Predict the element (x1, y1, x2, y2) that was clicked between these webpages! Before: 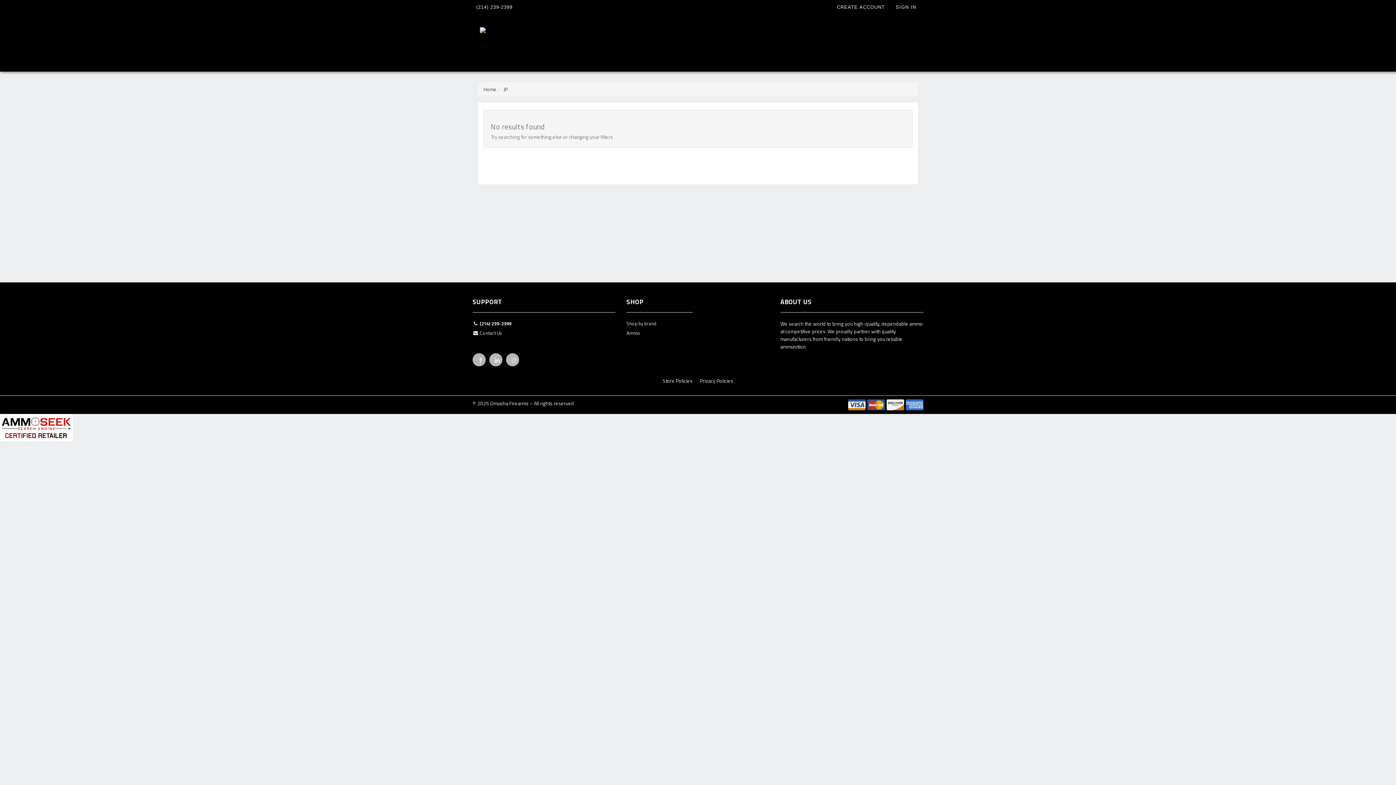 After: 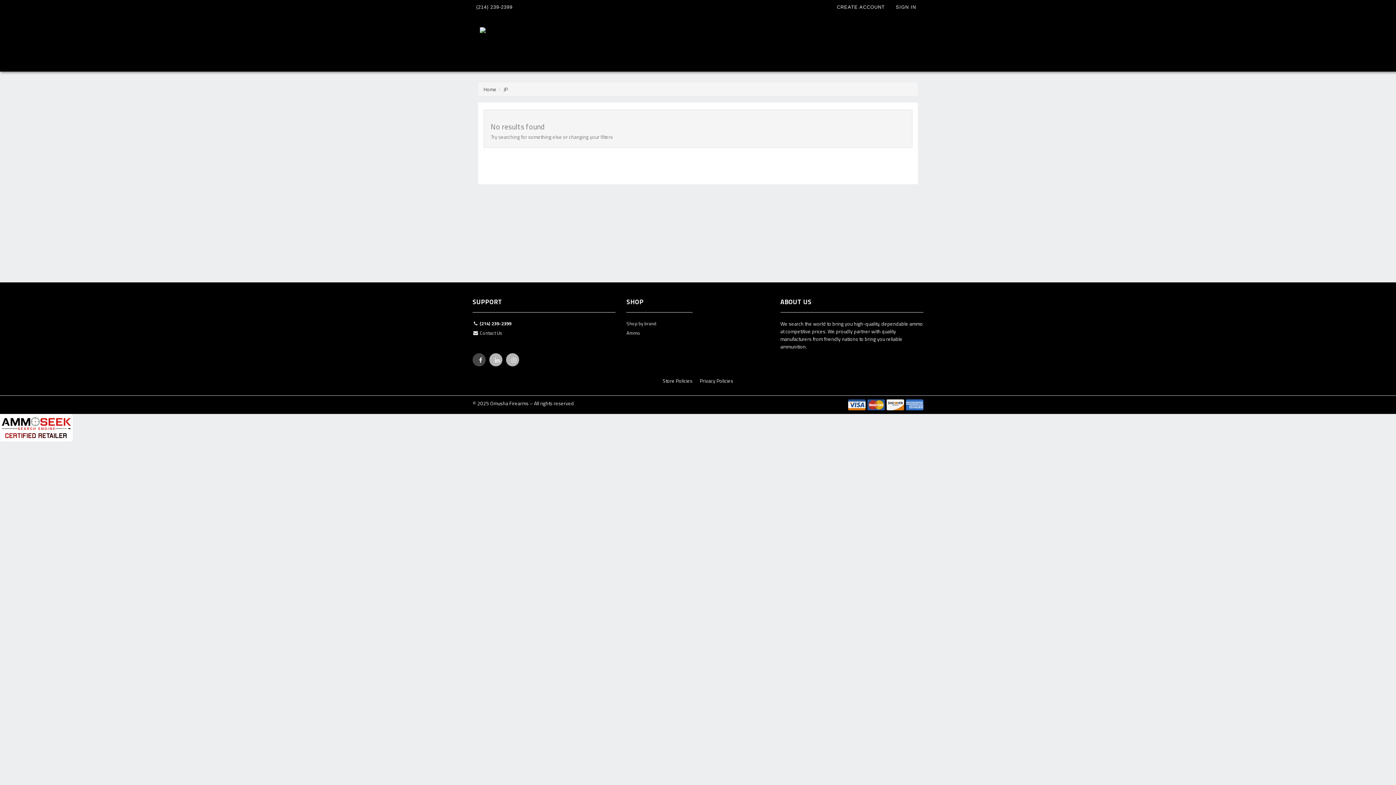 Action: bbox: (473, 354, 485, 369)